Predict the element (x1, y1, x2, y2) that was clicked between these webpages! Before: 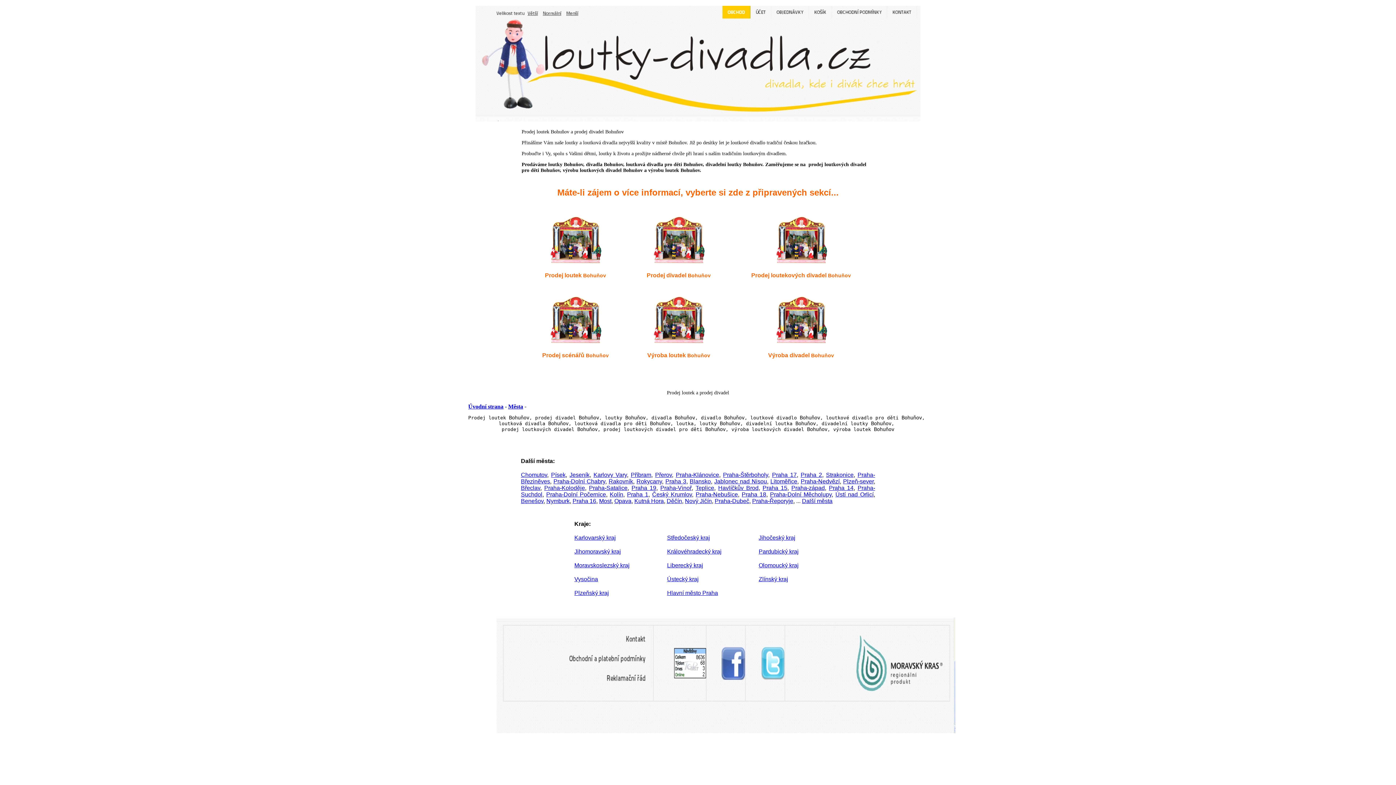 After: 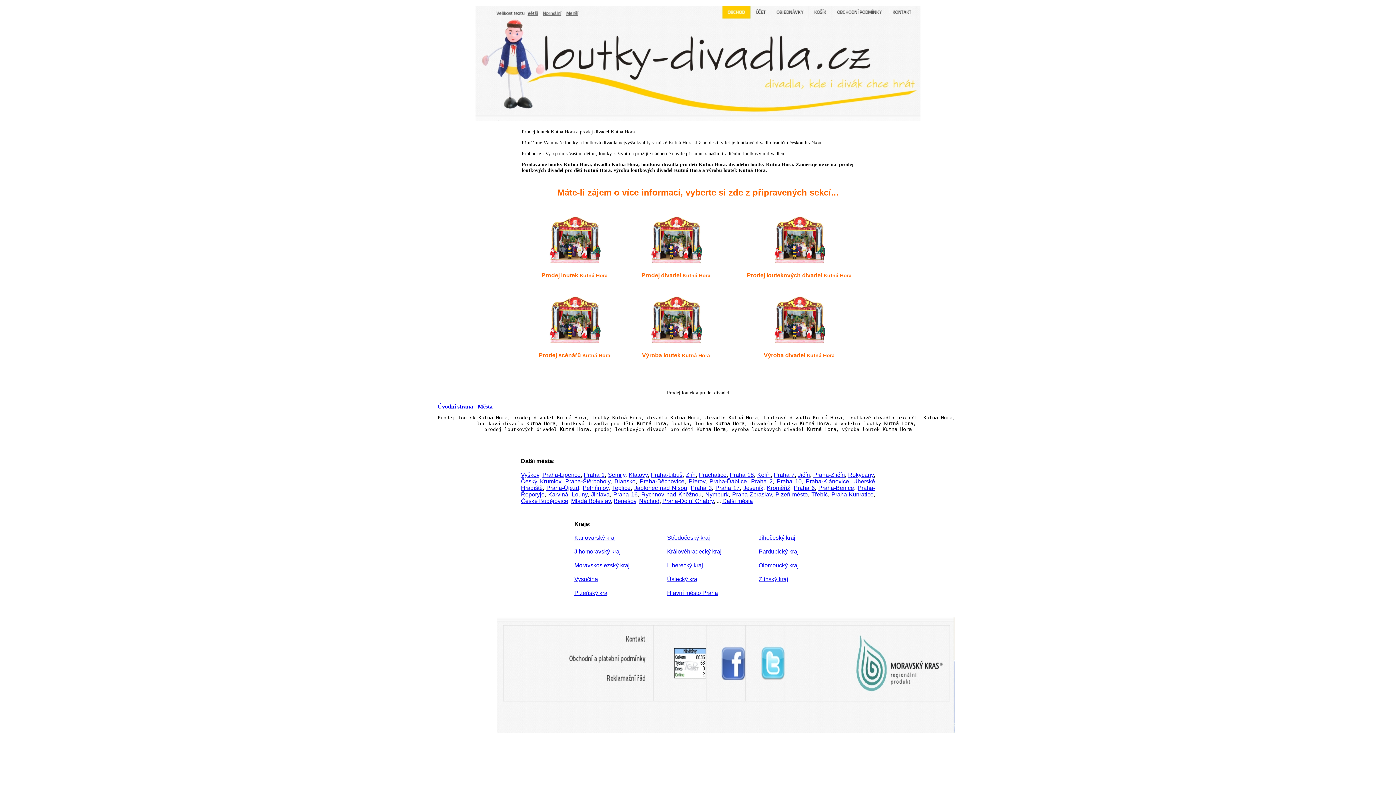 Action: label: Kutná Hora bbox: (634, 498, 664, 504)